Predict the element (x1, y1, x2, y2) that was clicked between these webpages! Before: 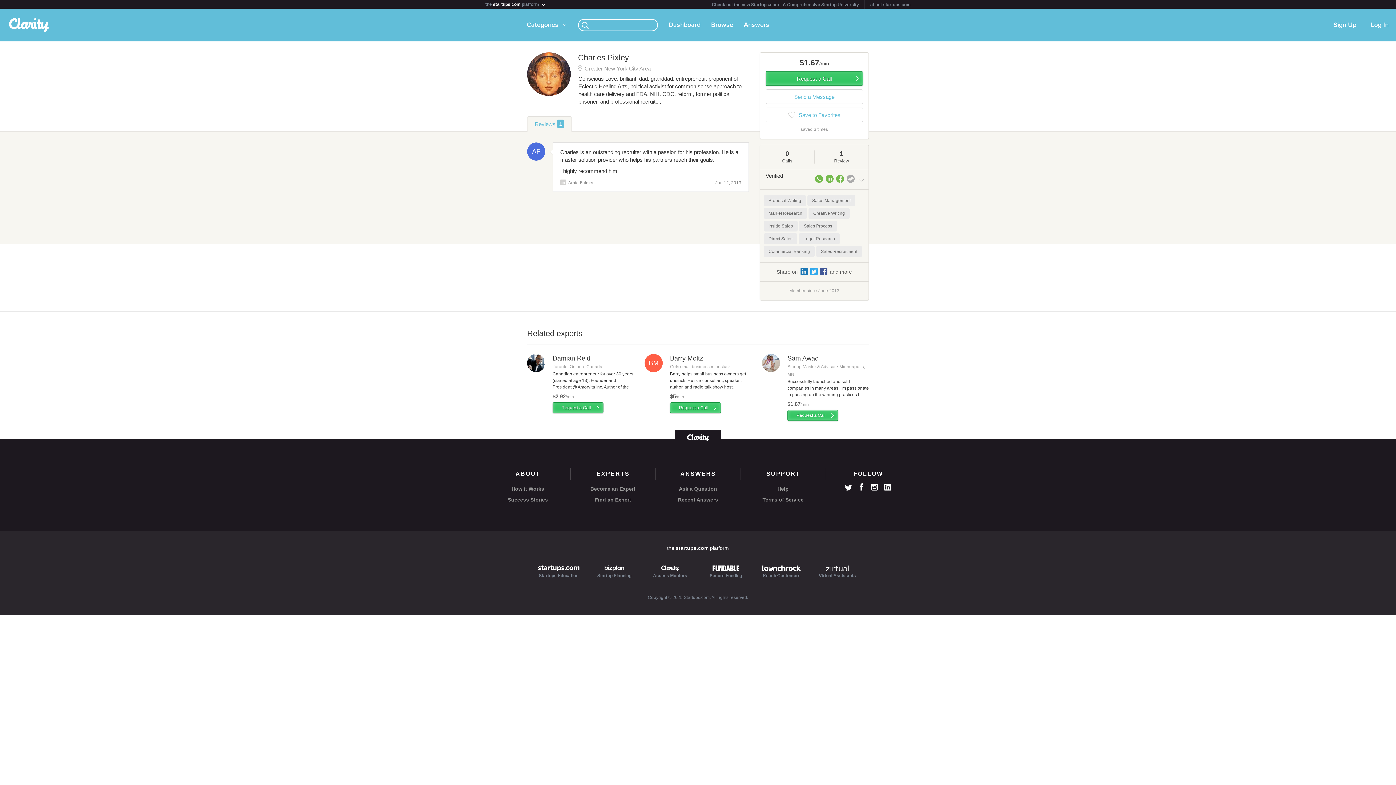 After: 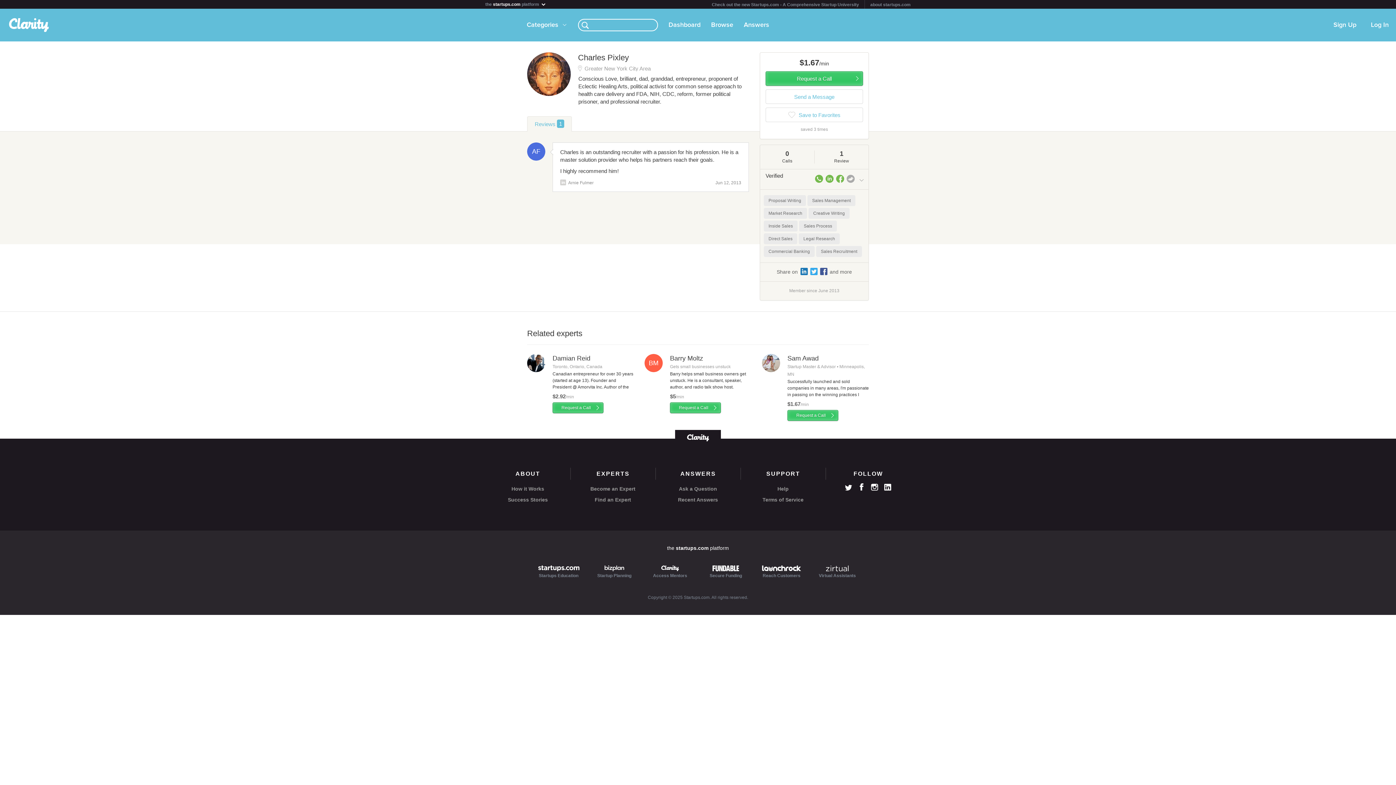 Action: bbox: (884, 484, 891, 491)